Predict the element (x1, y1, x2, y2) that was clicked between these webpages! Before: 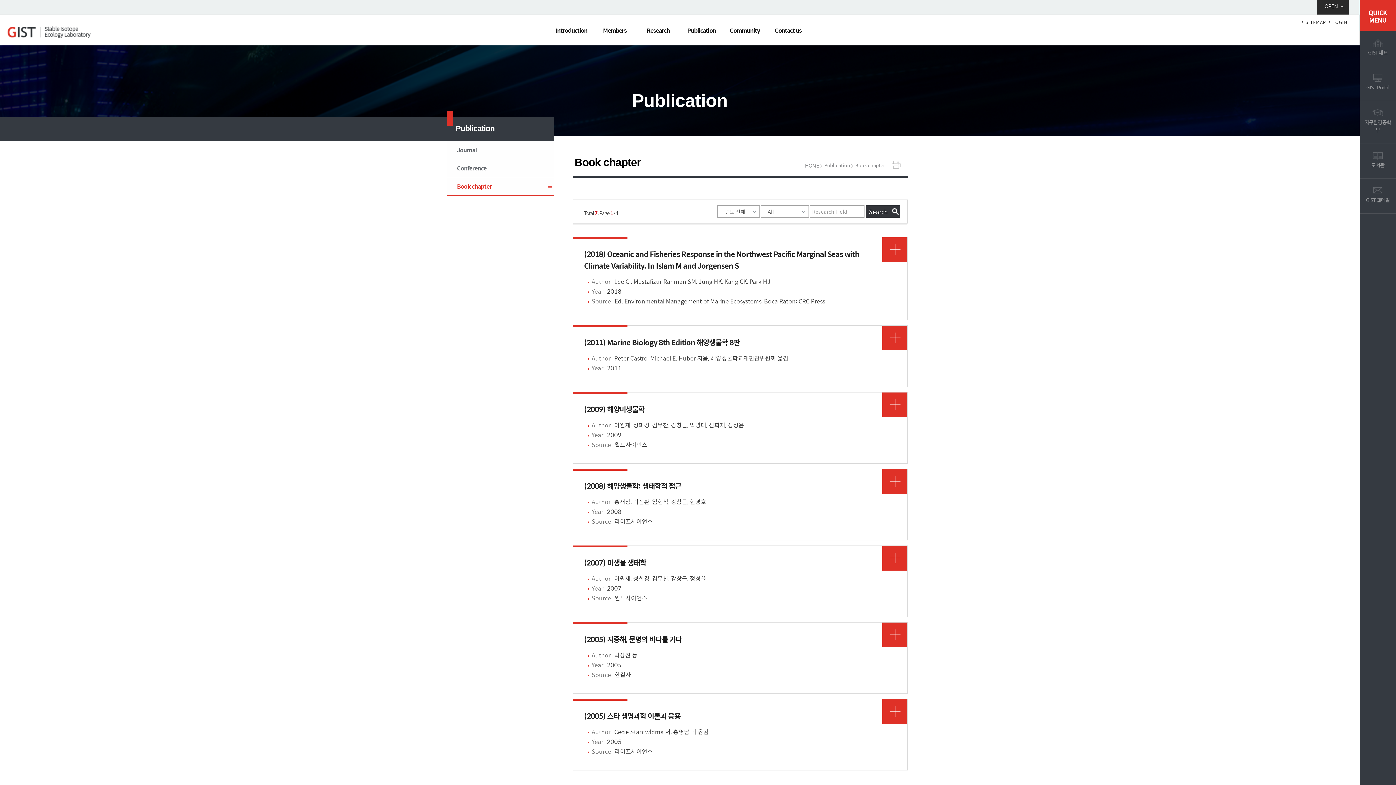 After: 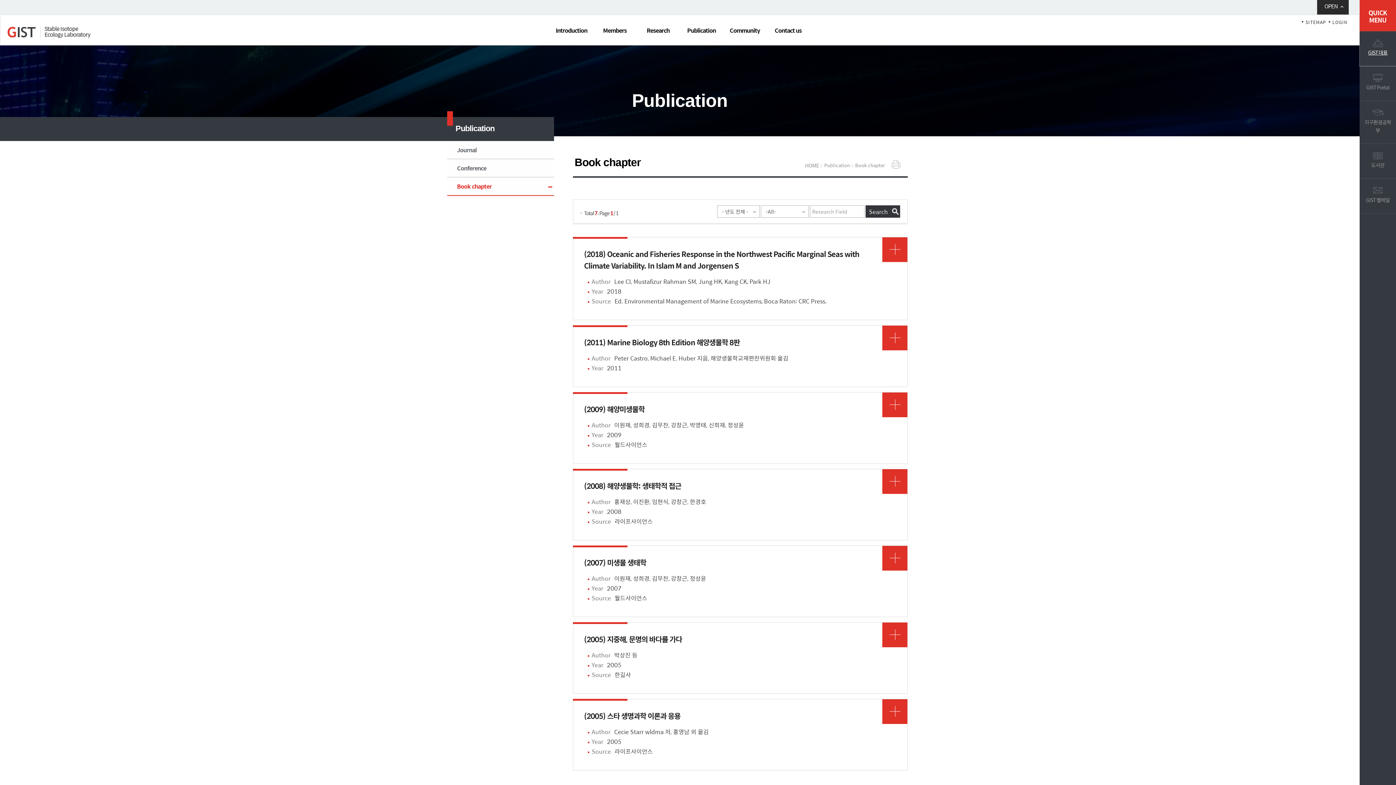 Action: label: GIST 대표 bbox: (1360, 31, 1396, 66)